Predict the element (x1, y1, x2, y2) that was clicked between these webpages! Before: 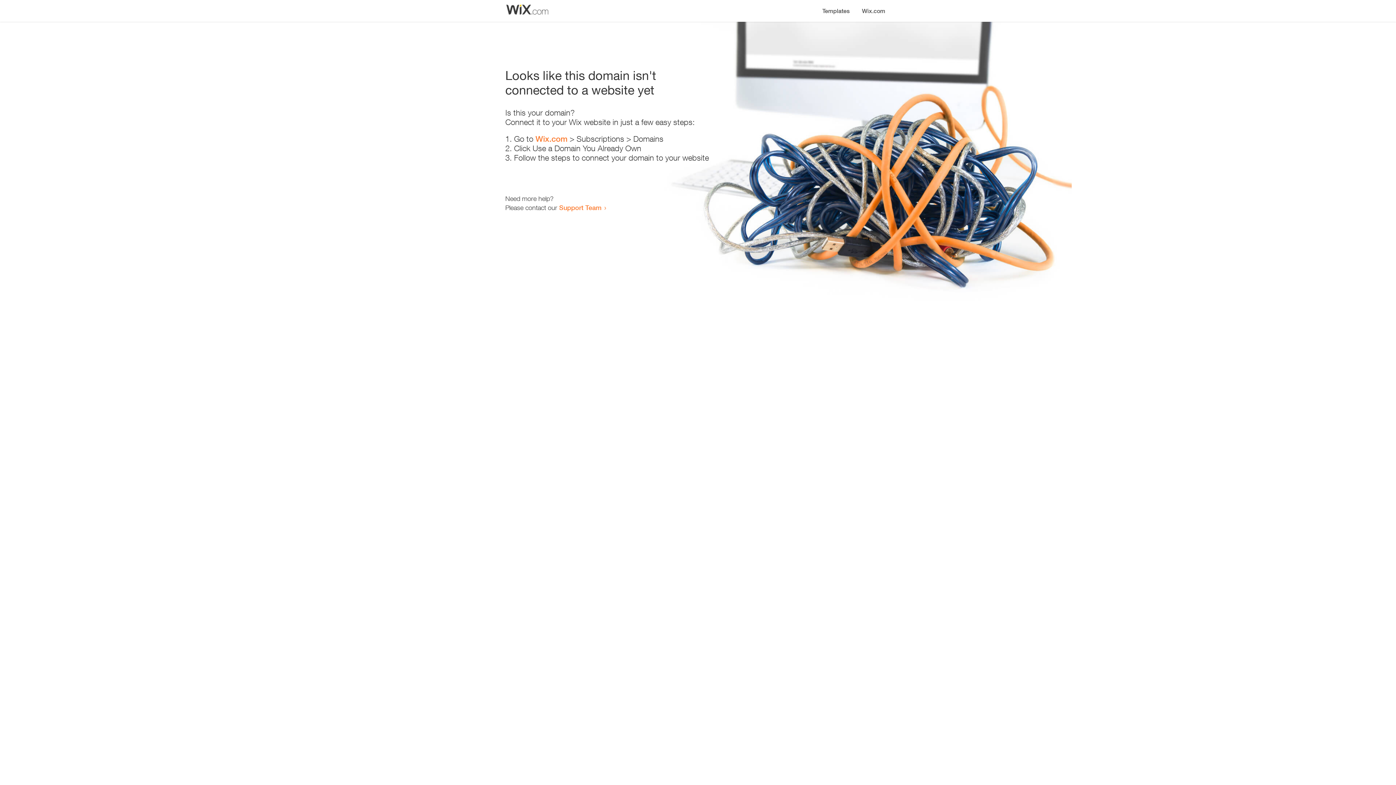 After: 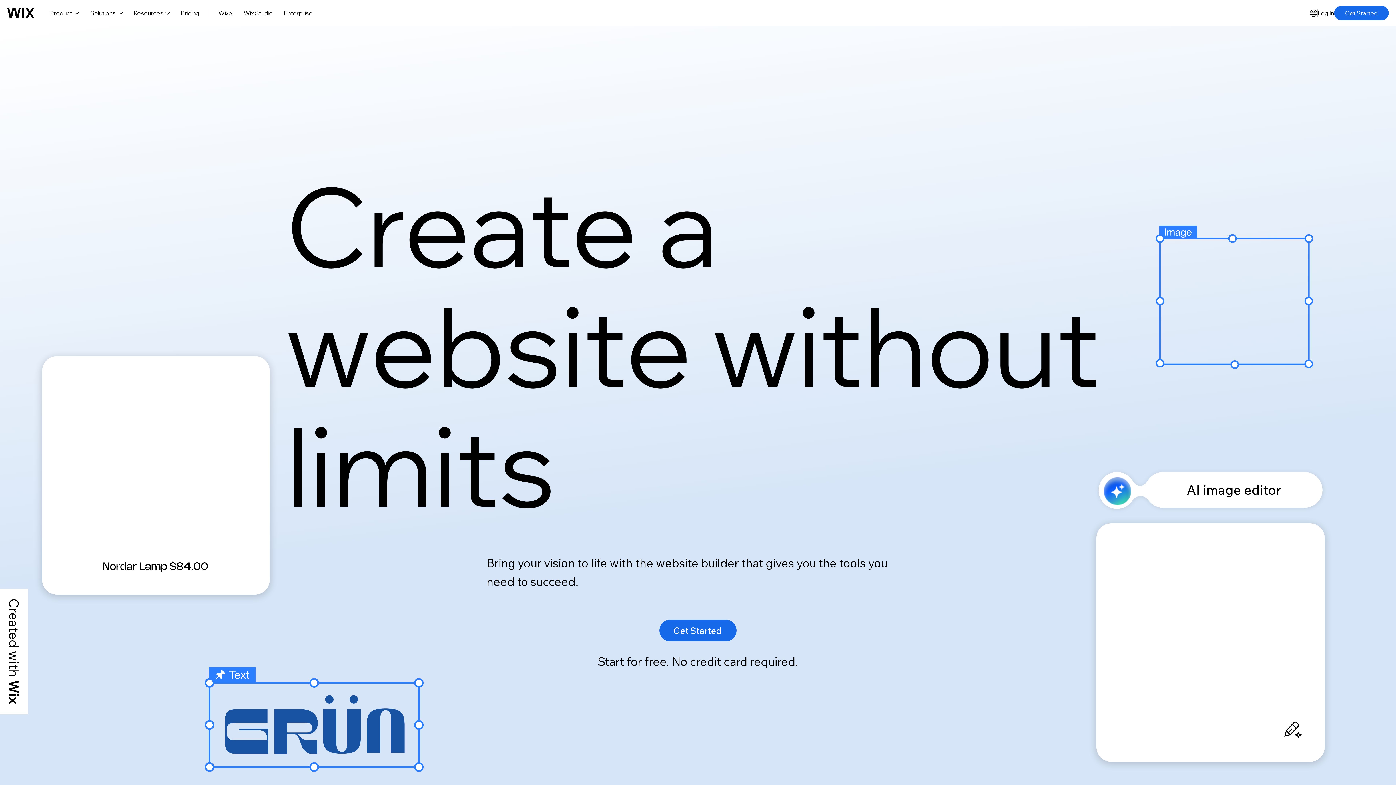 Action: label: Wix.com bbox: (856, 0, 890, 14)